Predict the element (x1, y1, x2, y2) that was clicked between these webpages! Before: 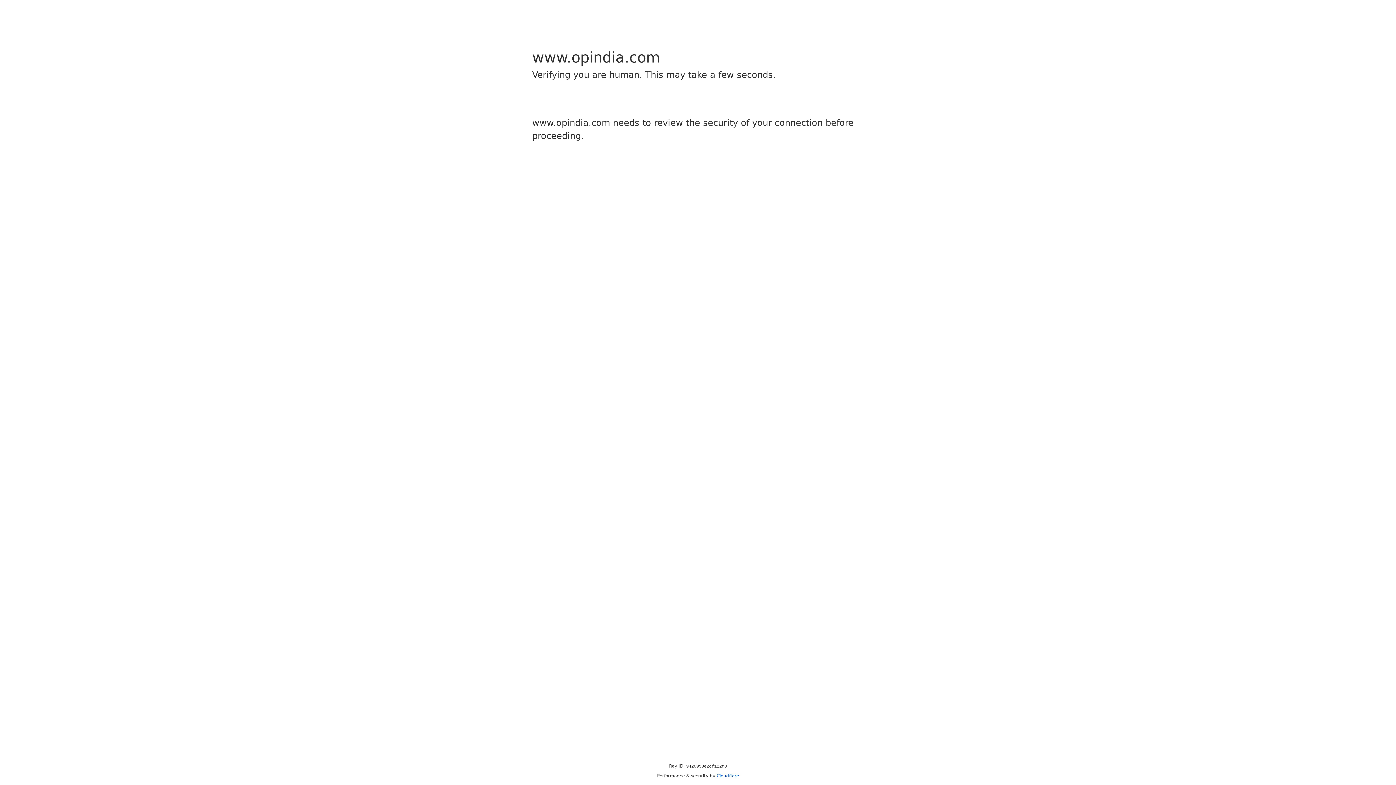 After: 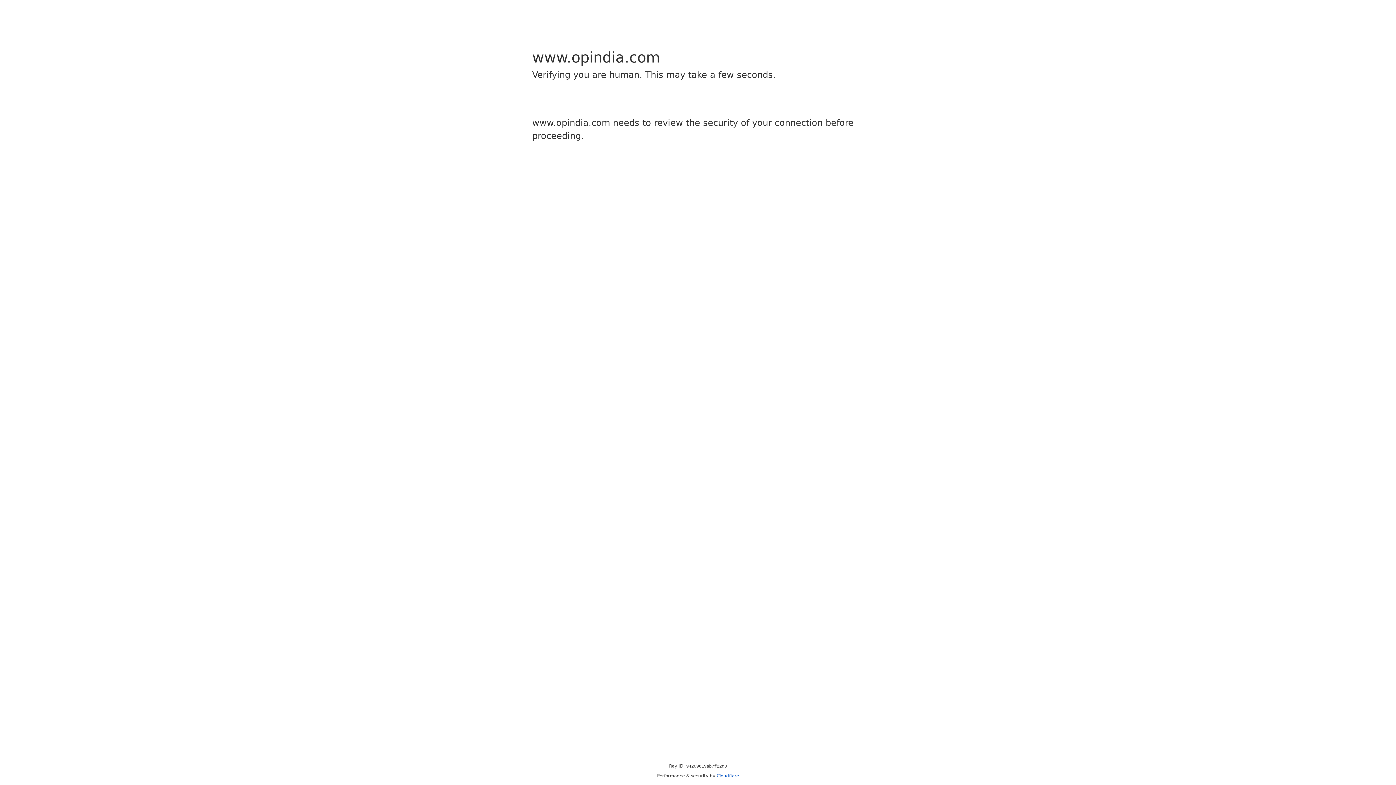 Action: bbox: (716, 773, 739, 778) label: Cloudflare